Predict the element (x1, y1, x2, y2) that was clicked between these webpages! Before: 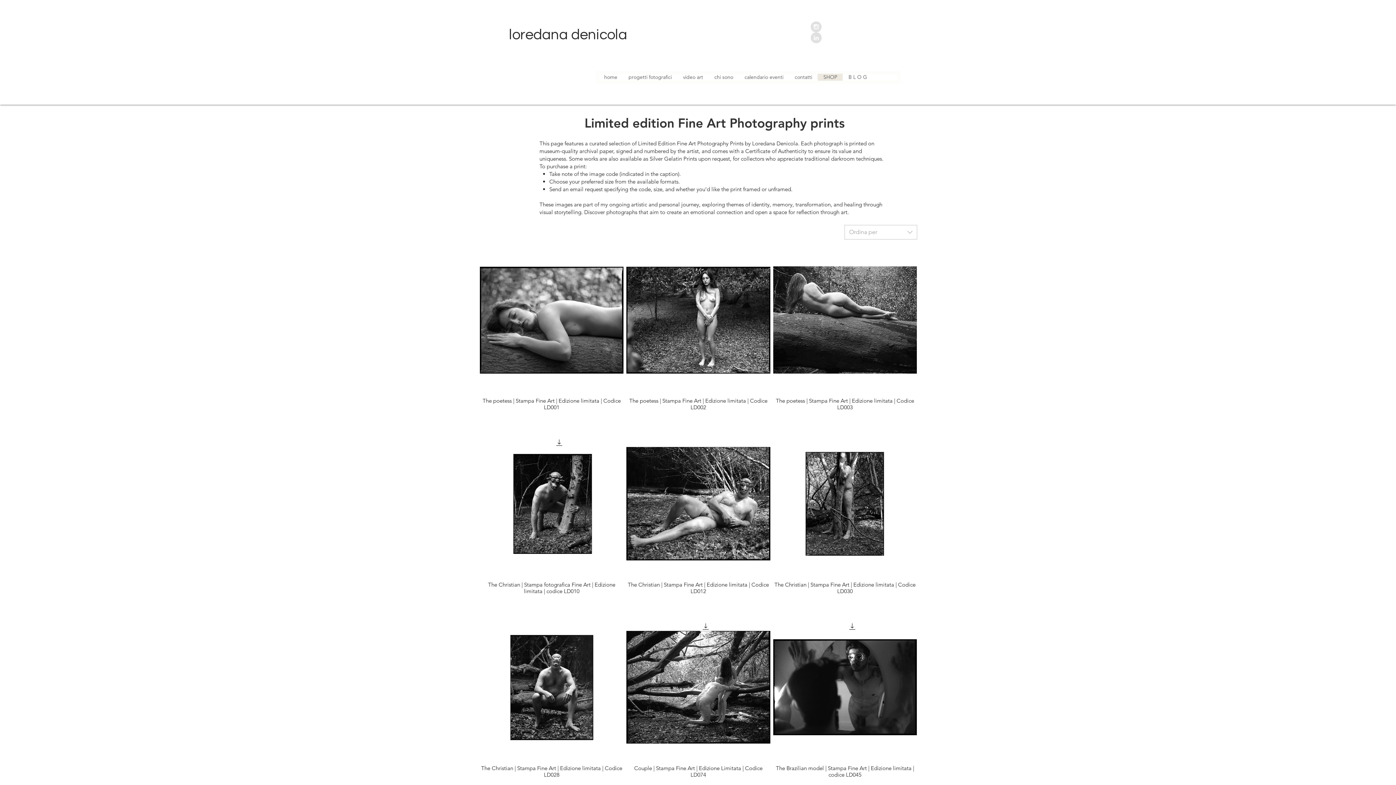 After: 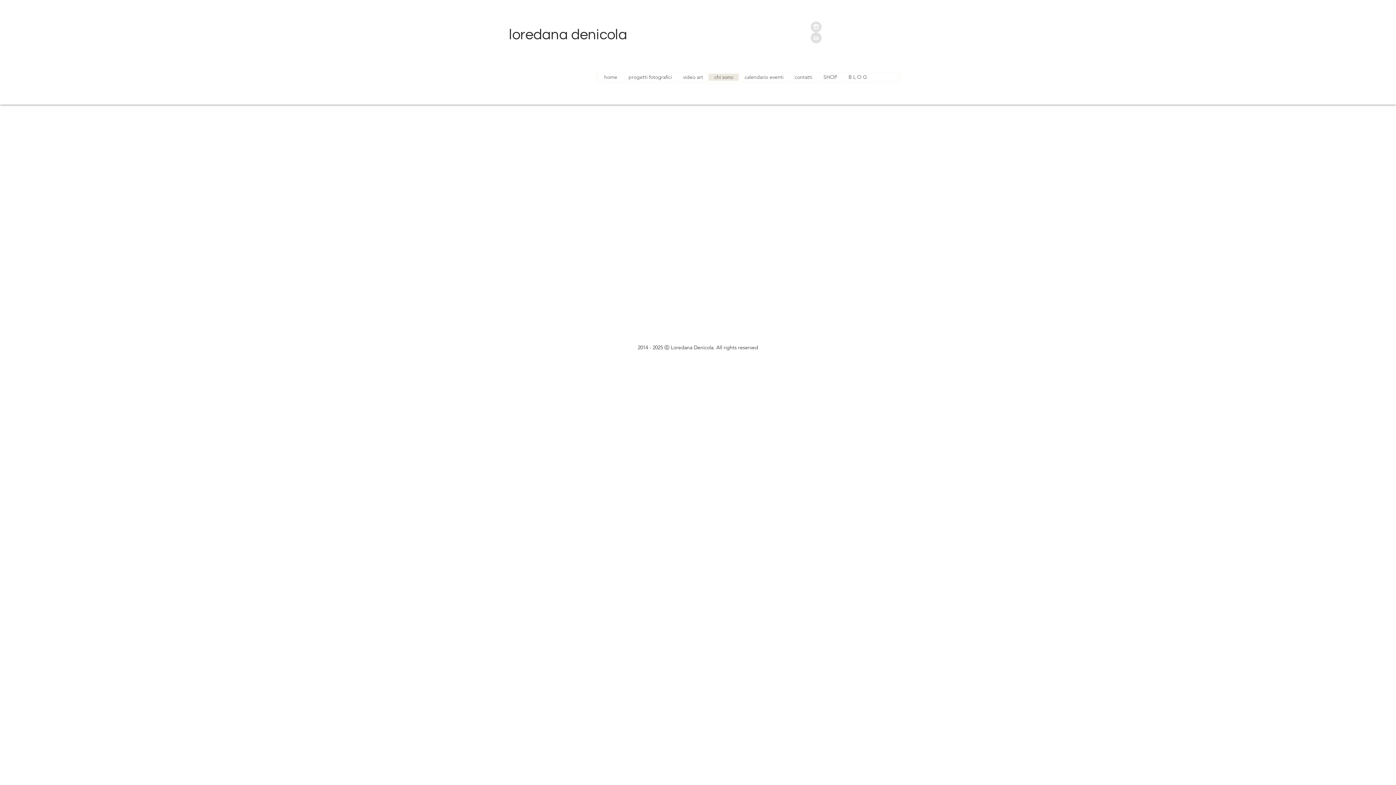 Action: bbox: (708, 73, 738, 80) label: chi sono